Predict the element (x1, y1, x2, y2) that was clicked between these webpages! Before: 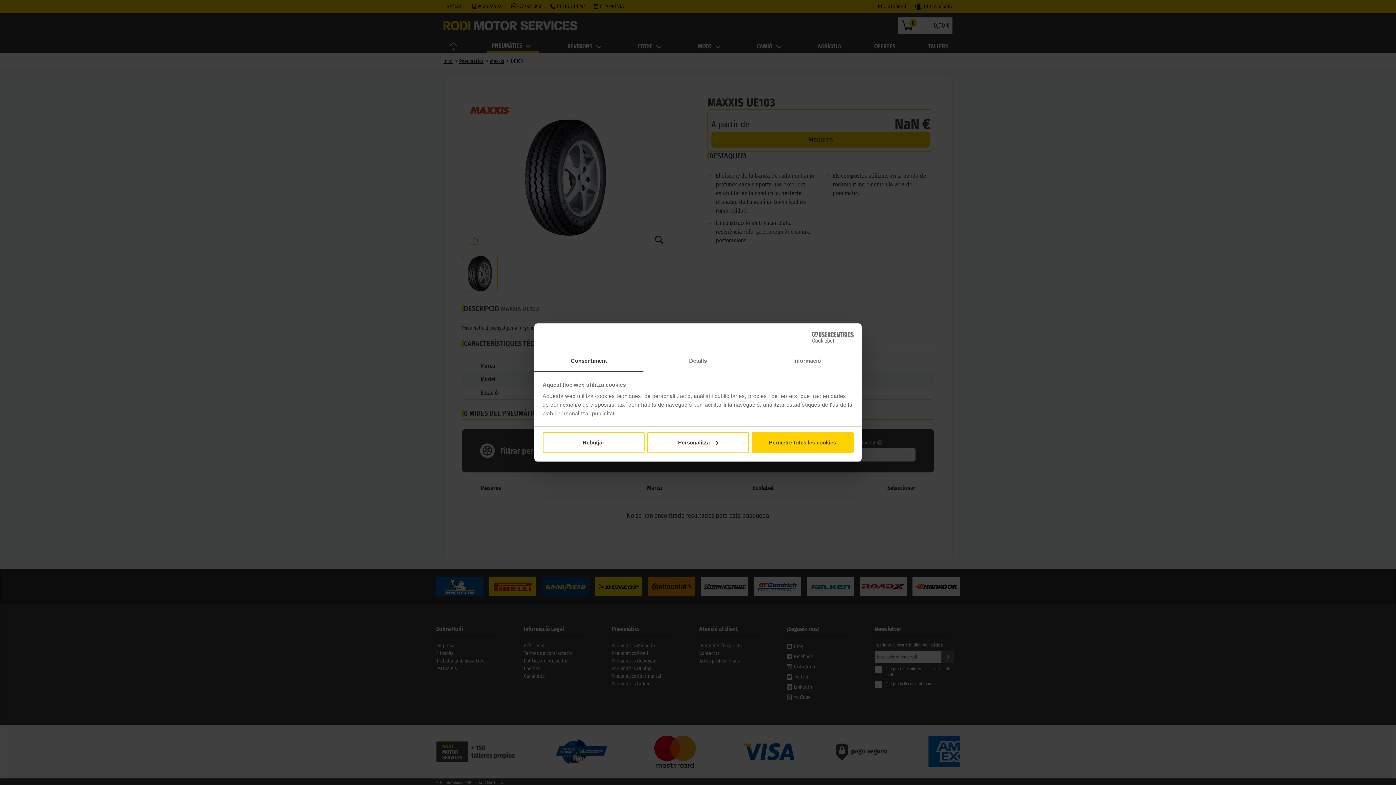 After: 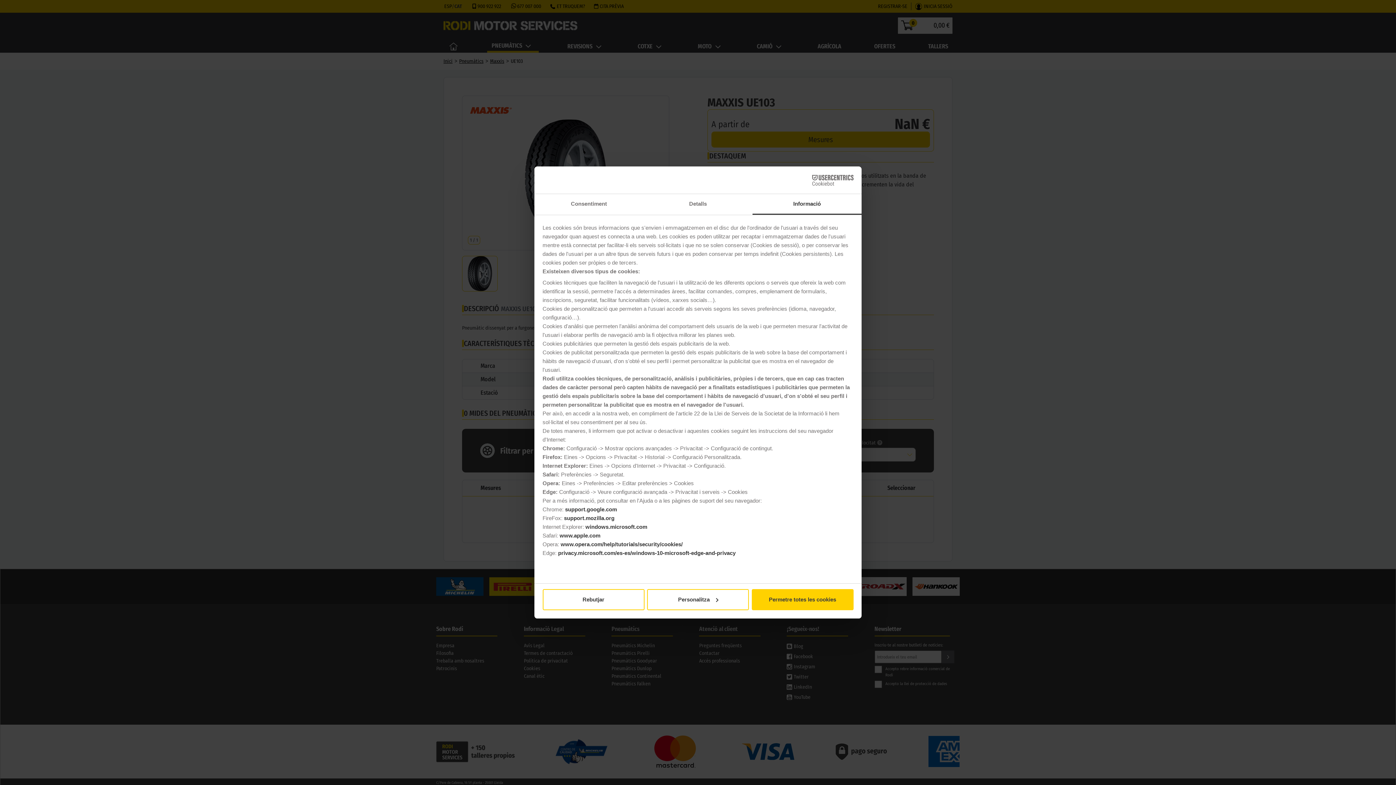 Action: label: Informació bbox: (752, 351, 861, 372)